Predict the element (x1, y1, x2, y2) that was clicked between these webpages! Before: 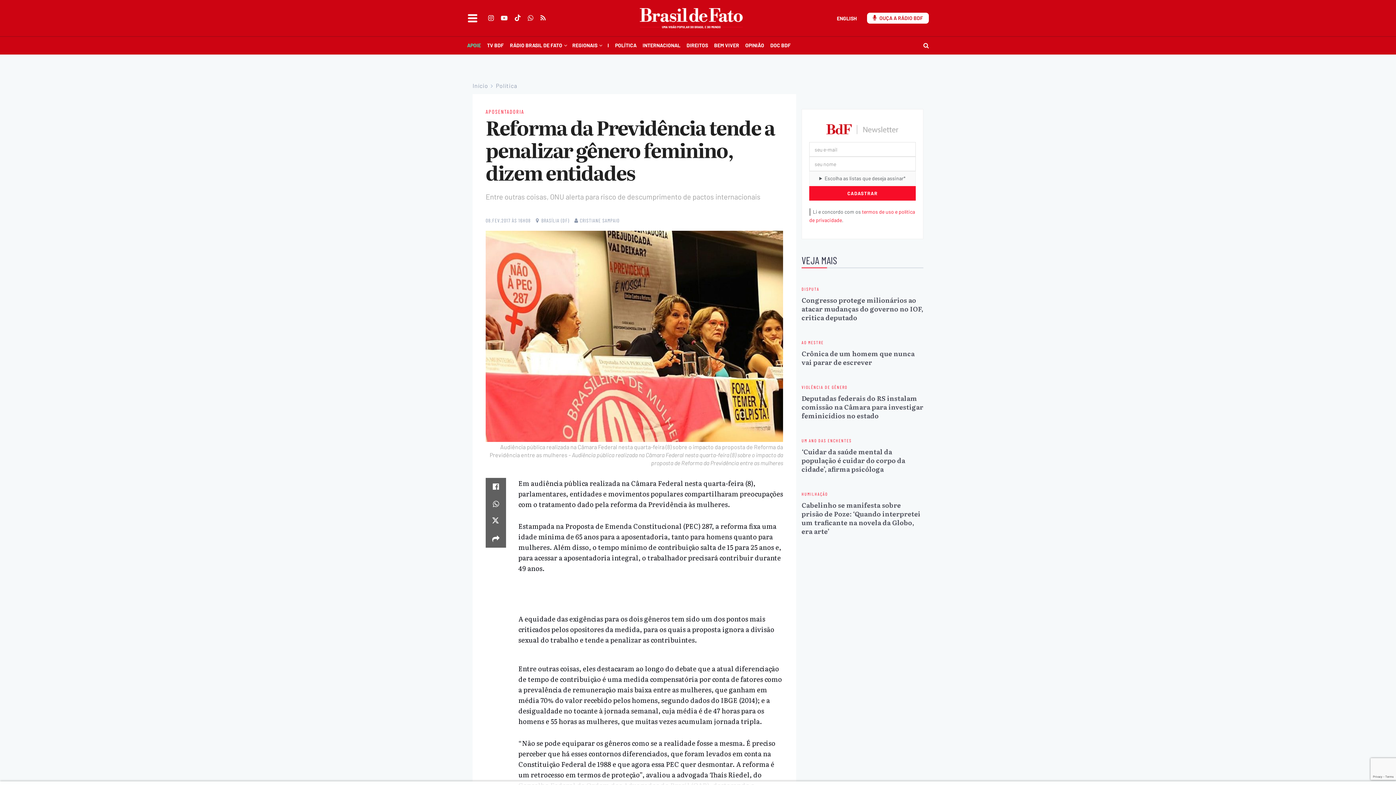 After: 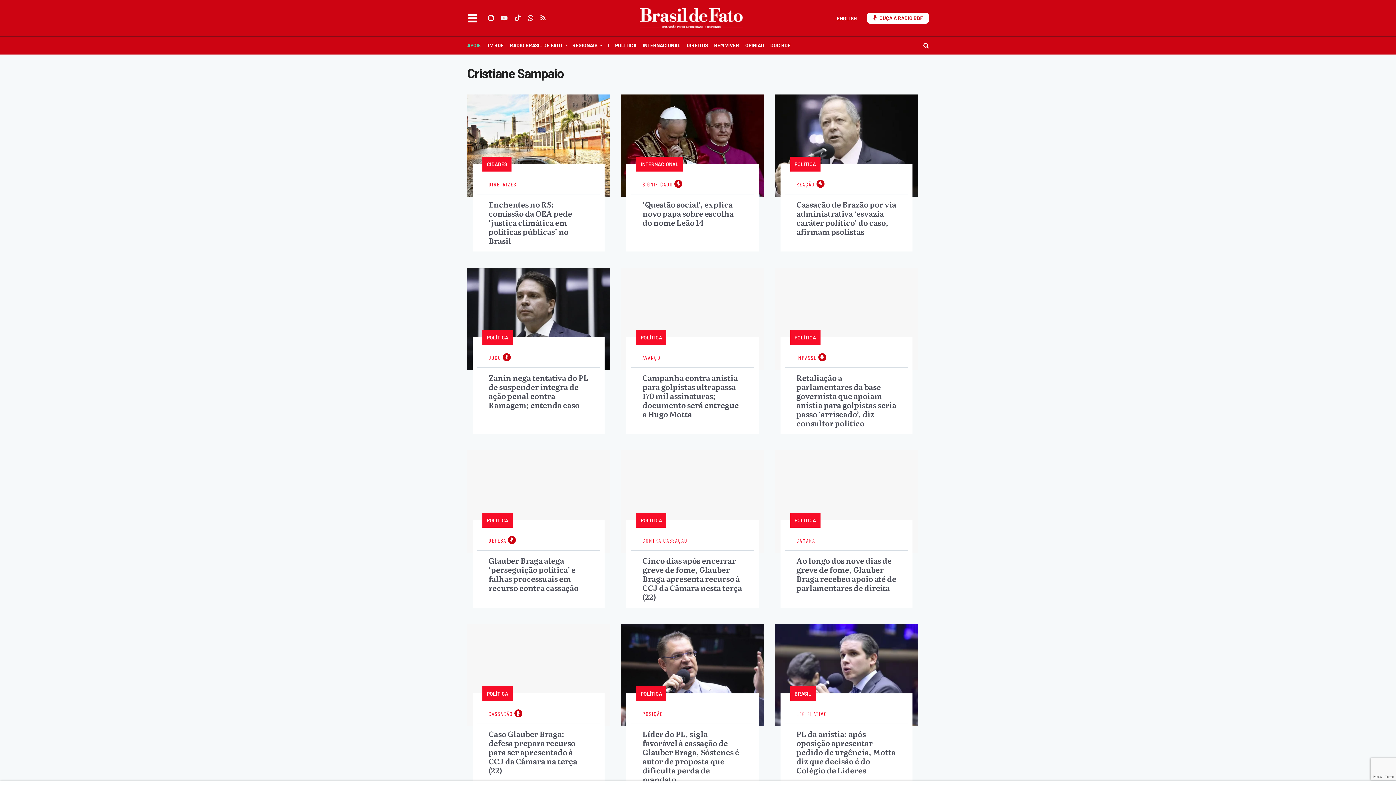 Action: bbox: (580, 217, 619, 223) label: CRISTIANE SAMPAIO